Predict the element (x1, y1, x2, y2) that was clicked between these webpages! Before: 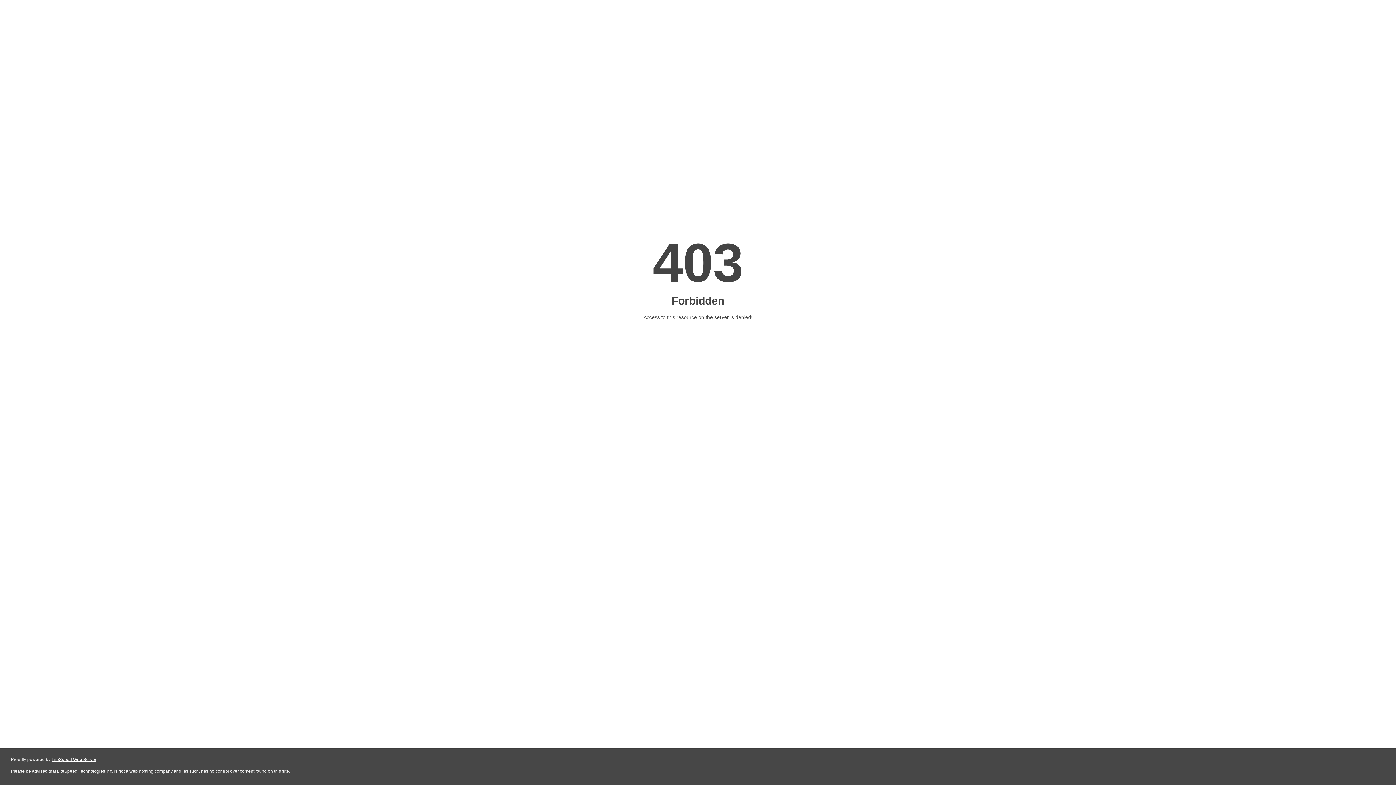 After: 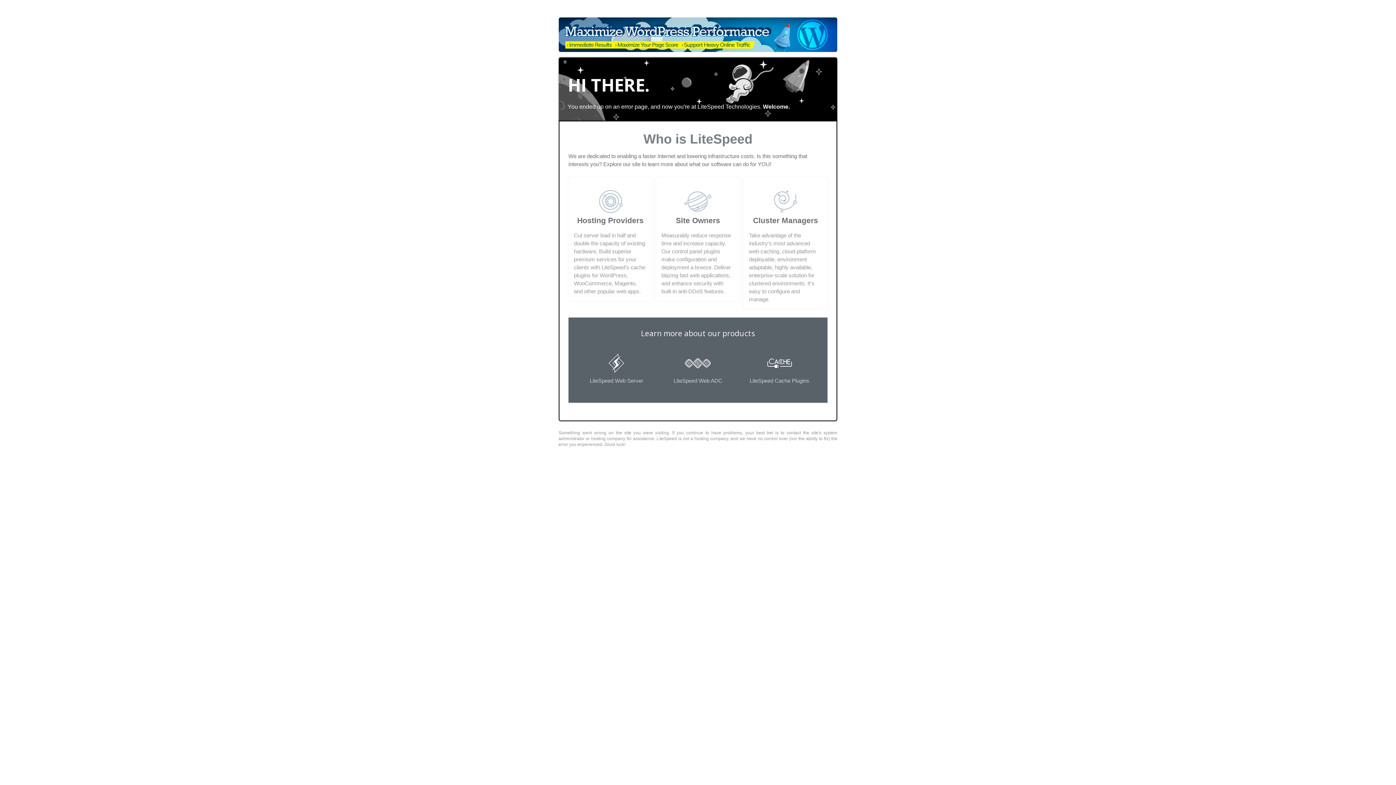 Action: bbox: (51, 757, 96, 762) label: LiteSpeed Web Server